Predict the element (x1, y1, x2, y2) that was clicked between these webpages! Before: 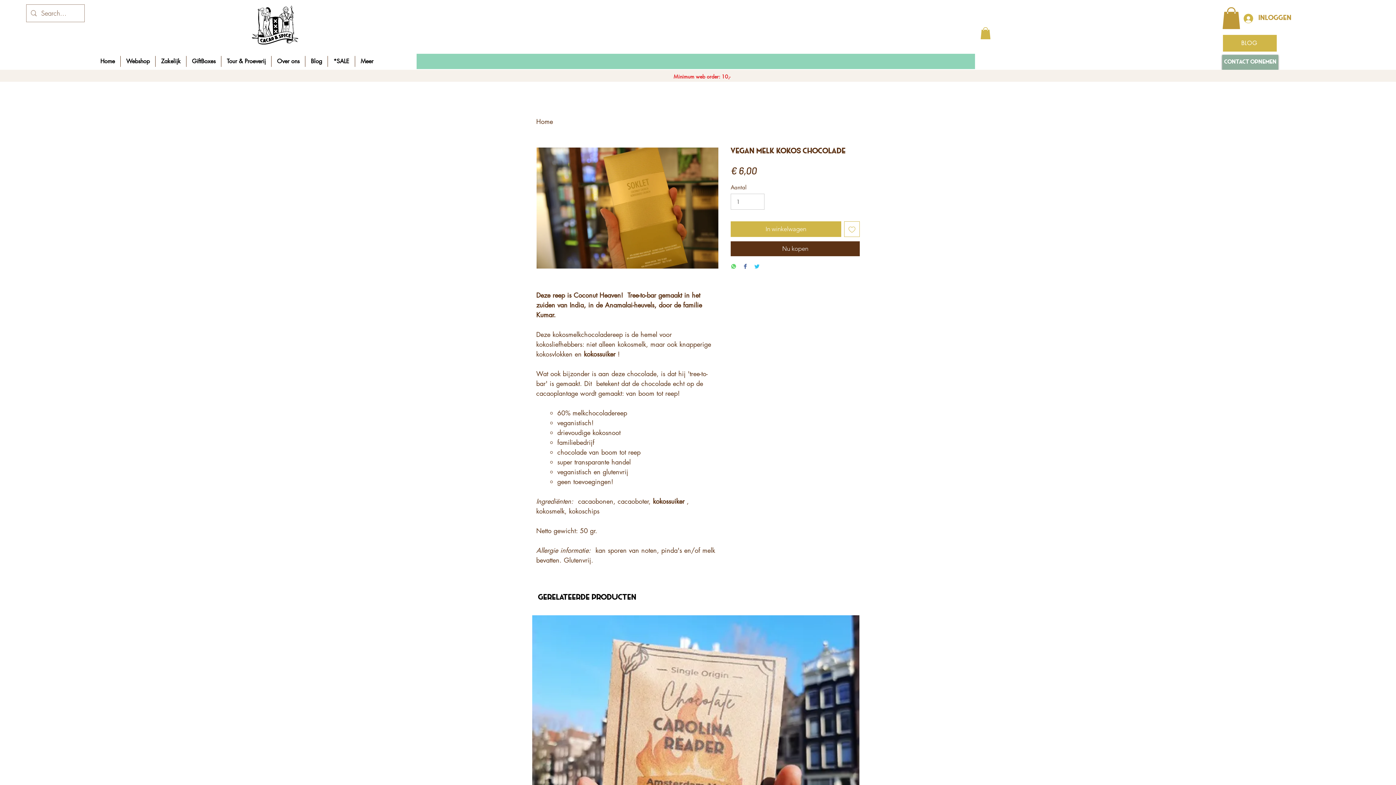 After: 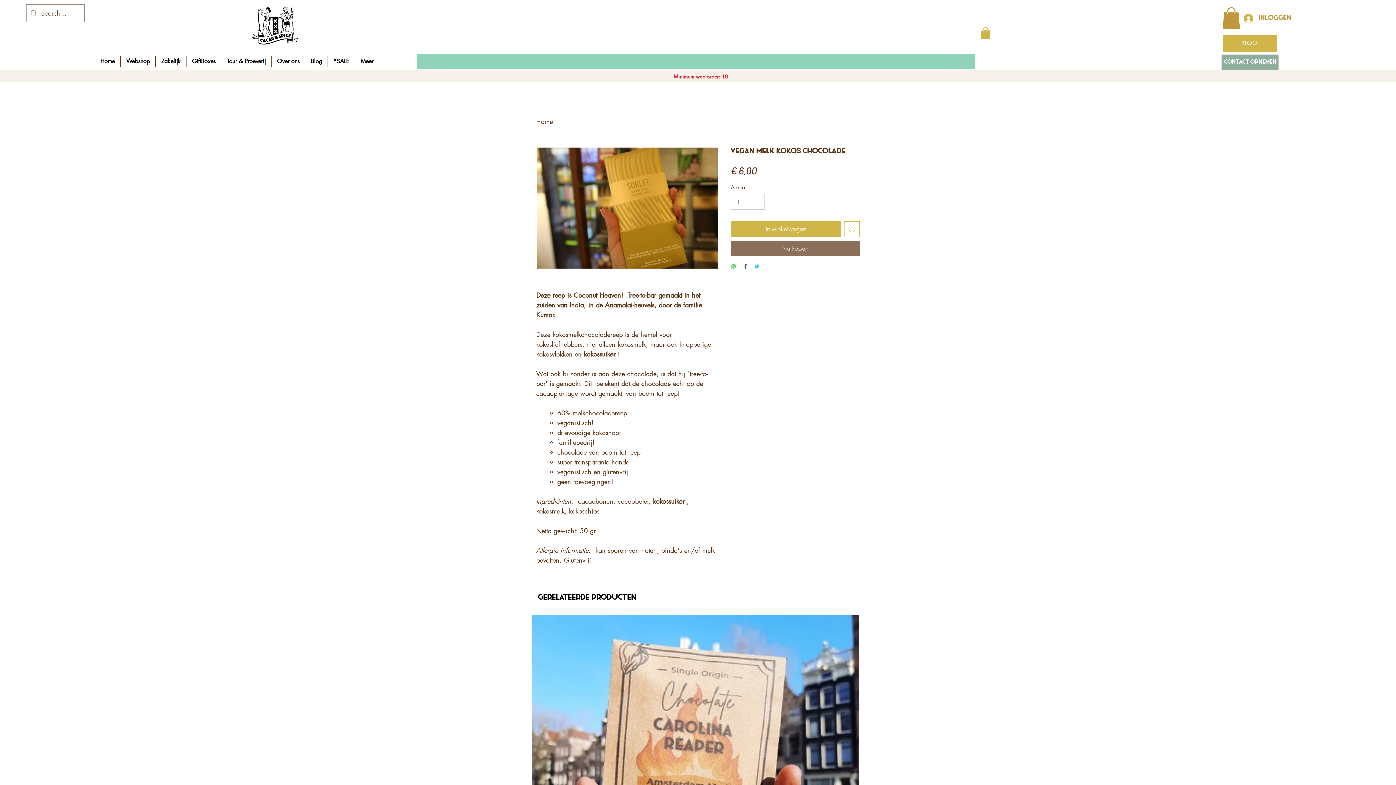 Action: bbox: (730, 241, 860, 256) label: Nu kopen